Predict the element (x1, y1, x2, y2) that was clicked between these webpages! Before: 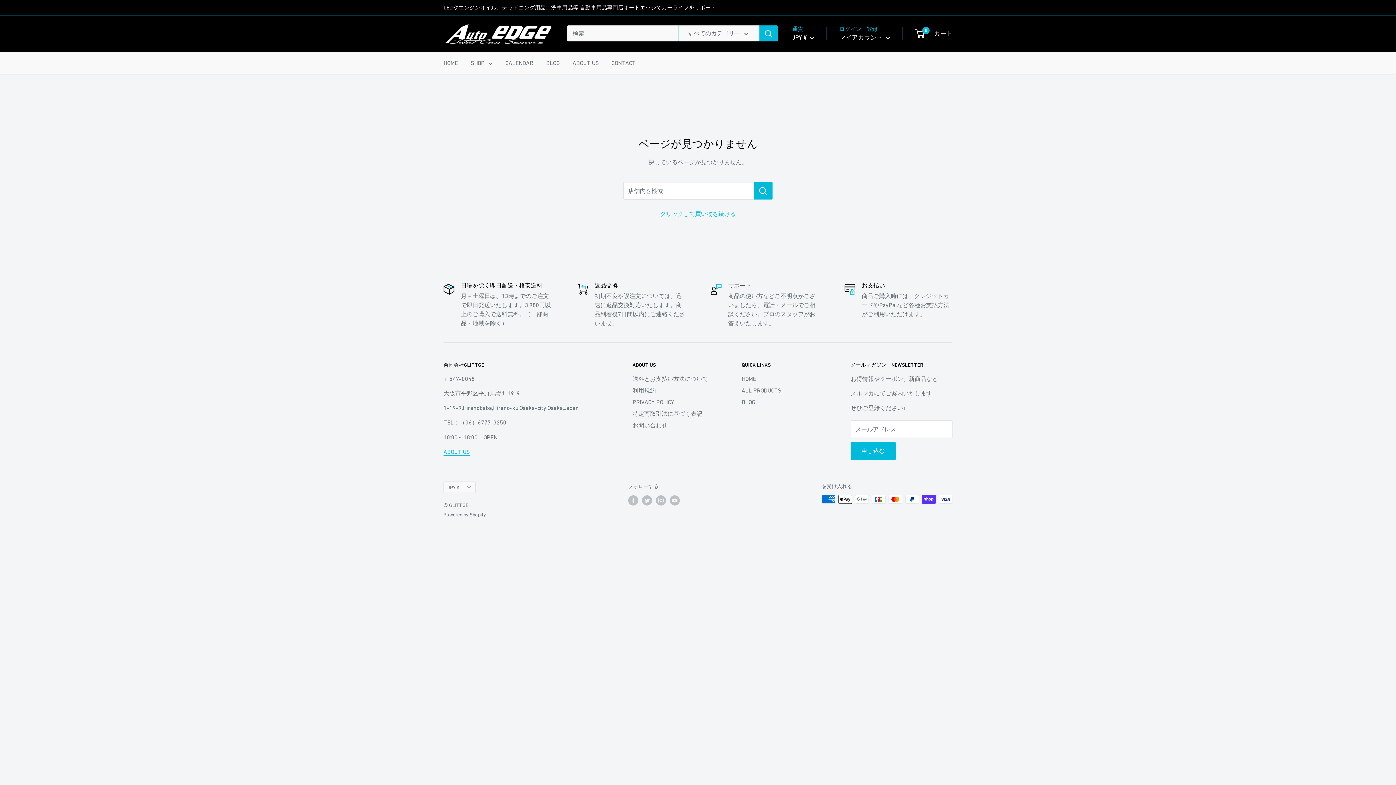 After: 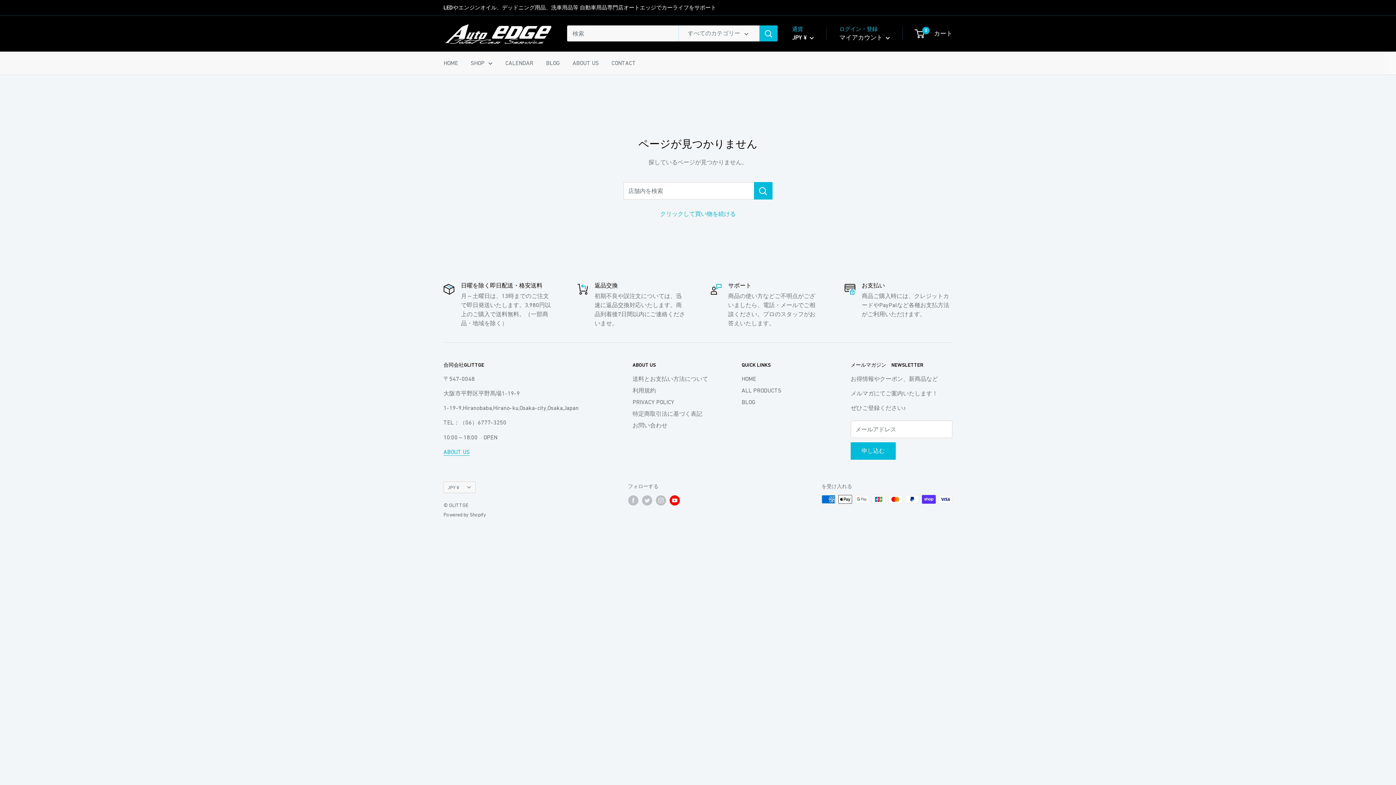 Action: label: YouTubeでフォロー bbox: (669, 495, 679, 505)